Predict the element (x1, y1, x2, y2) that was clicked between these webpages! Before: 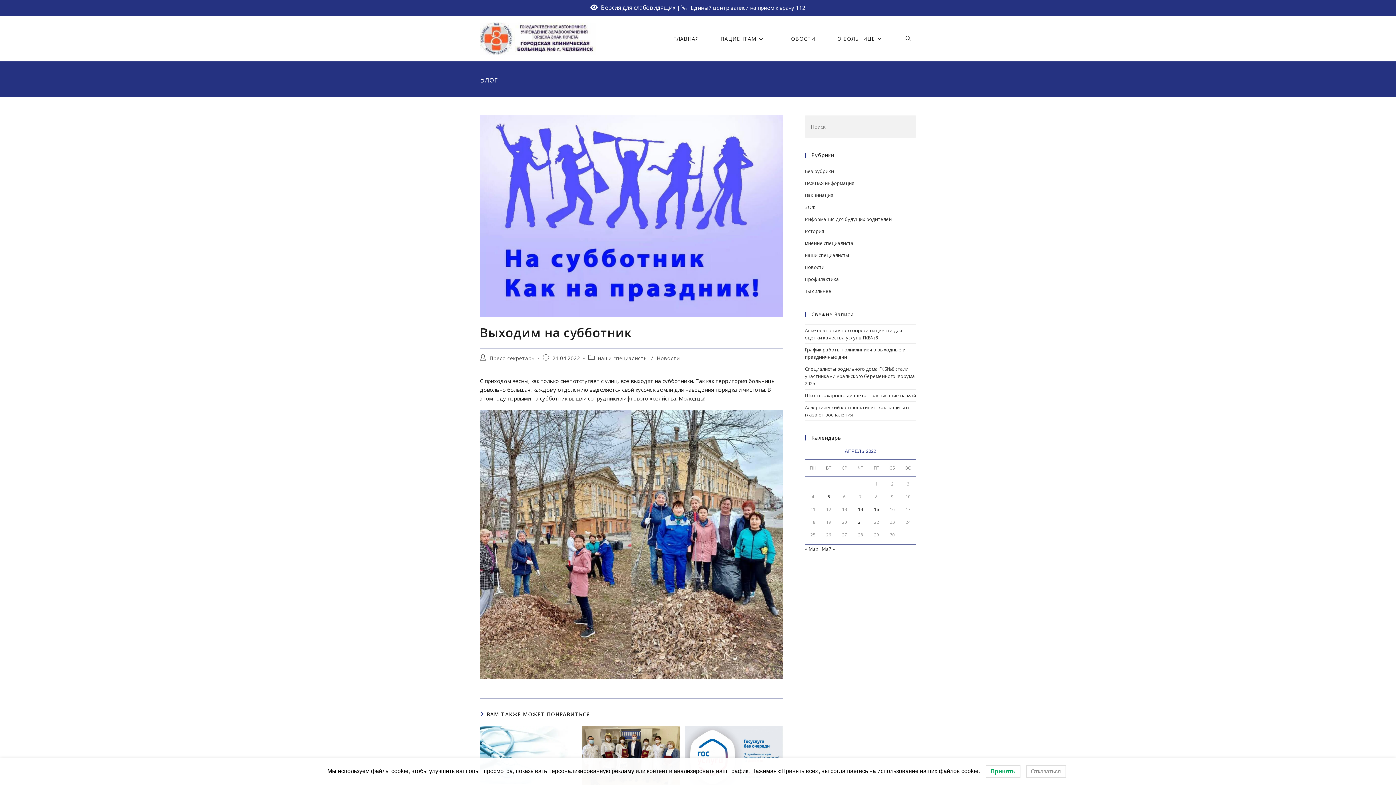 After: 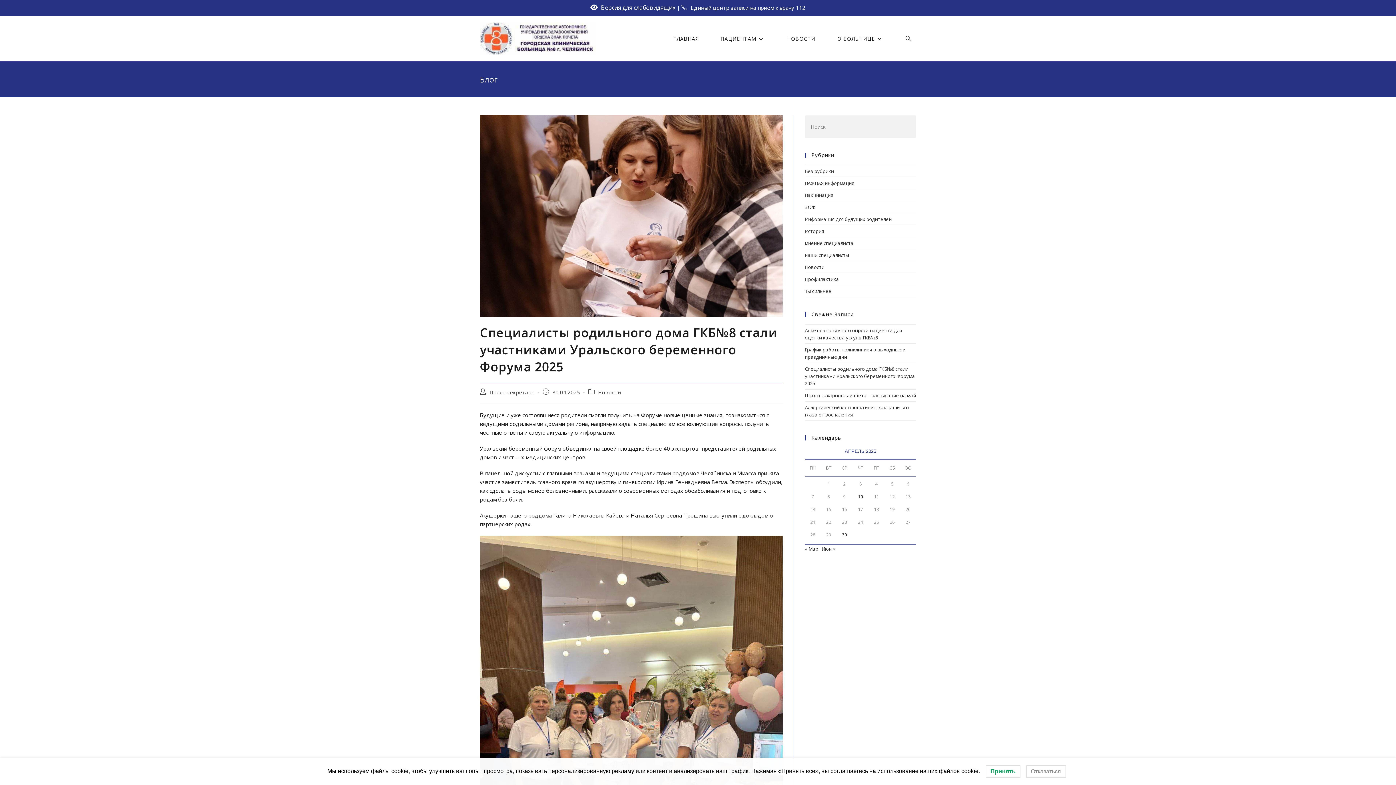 Action: bbox: (805, 365, 915, 386) label: Специалисты родильного дома ГКБ№8 стали участниками Уральского беременного Форума 2025